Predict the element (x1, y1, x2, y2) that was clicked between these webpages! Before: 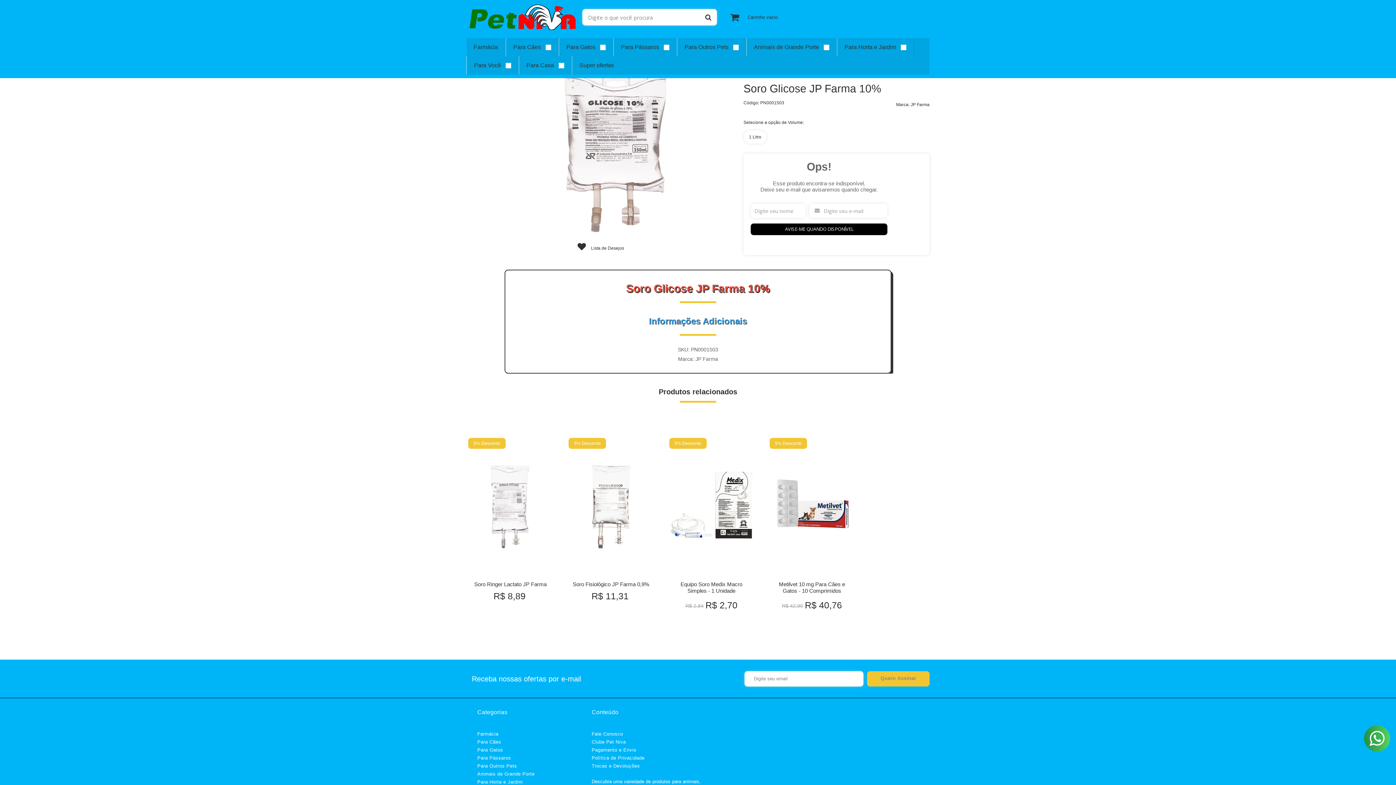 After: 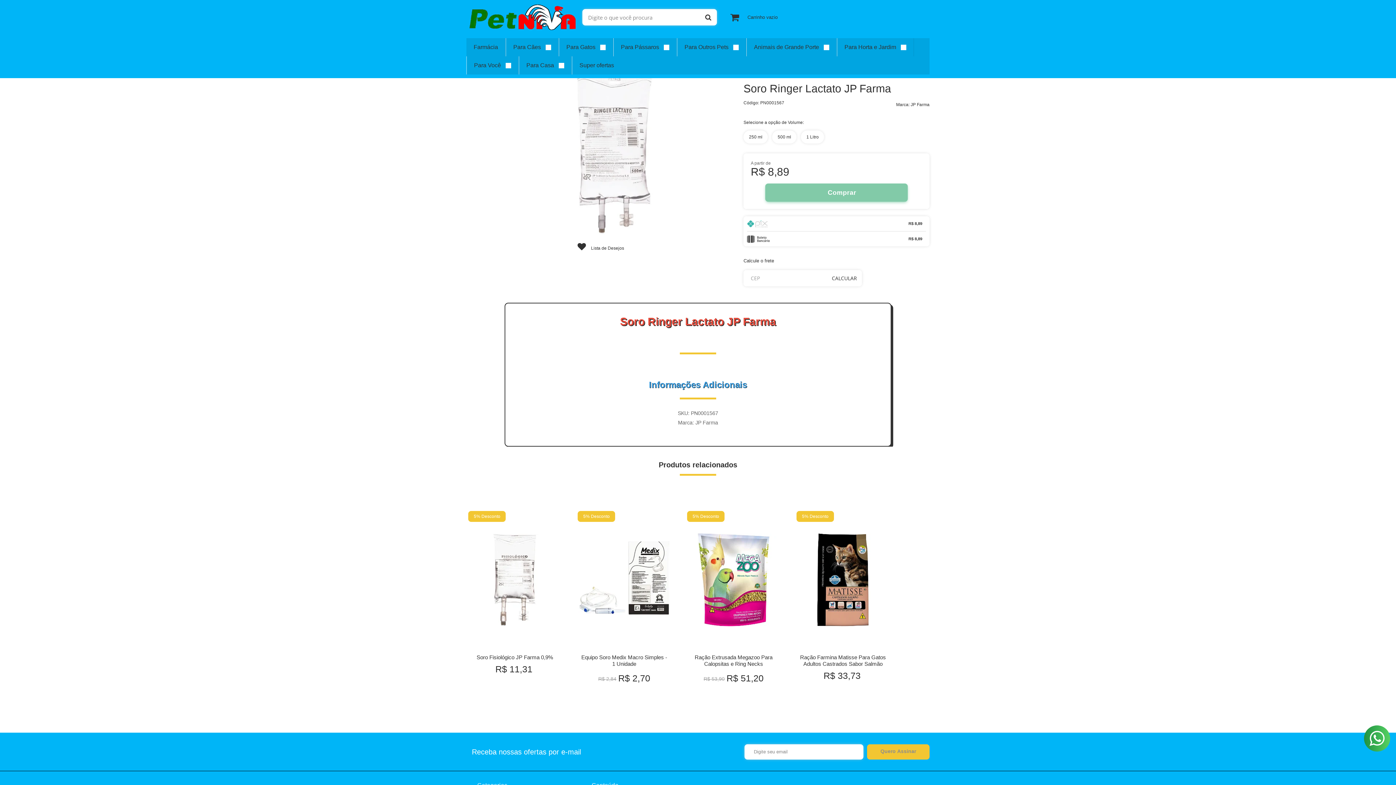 Action: bbox: (464, 434, 556, 610)